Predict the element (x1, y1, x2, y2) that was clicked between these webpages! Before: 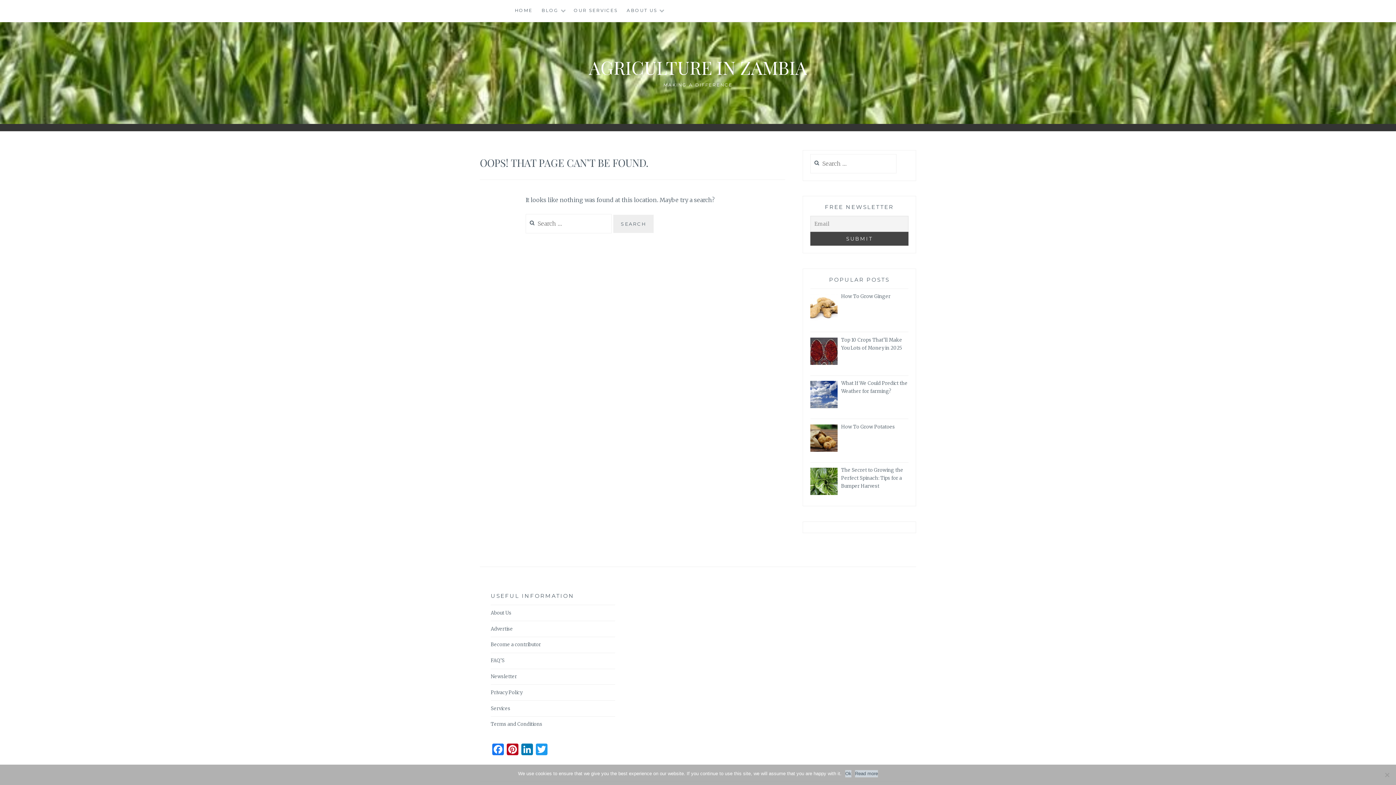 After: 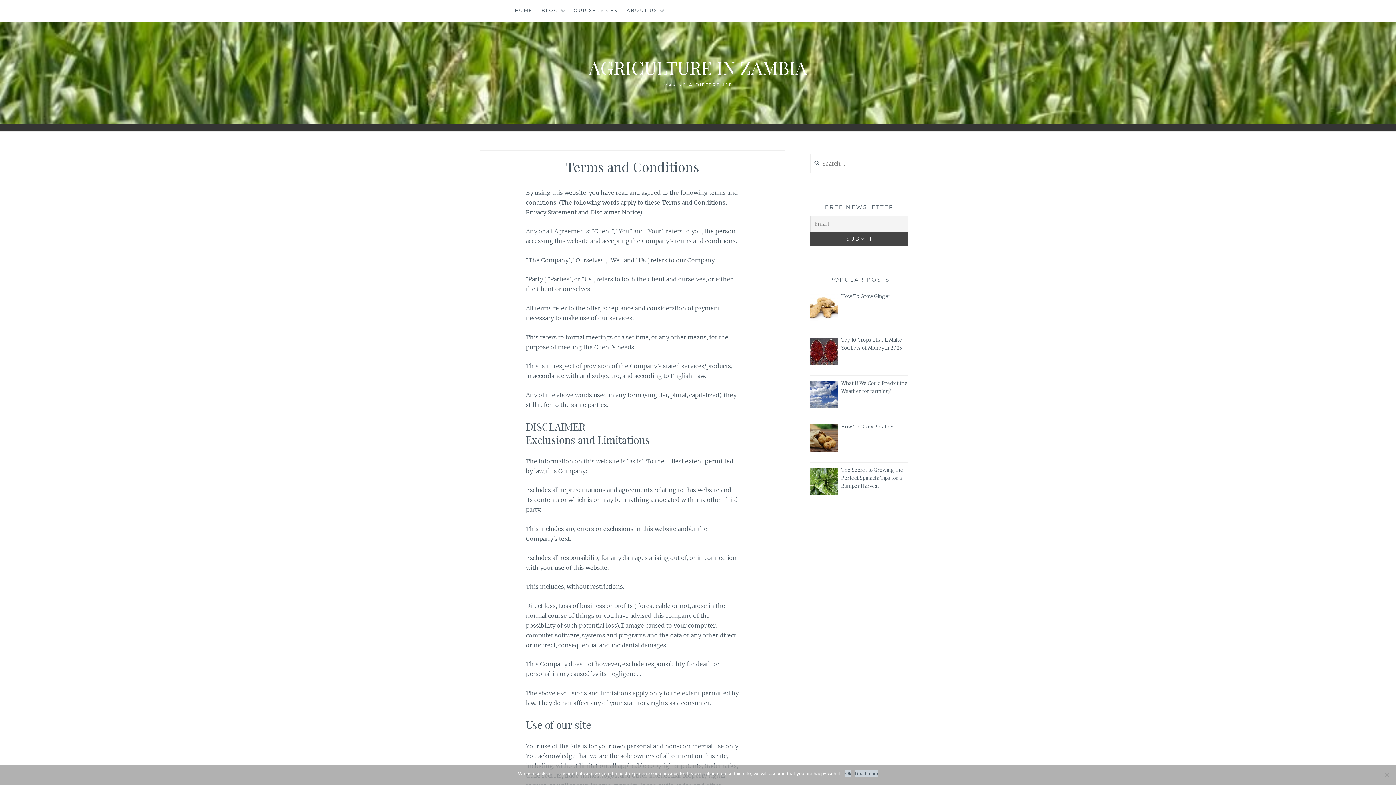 Action: bbox: (490, 721, 542, 728) label: Terms and Conditions